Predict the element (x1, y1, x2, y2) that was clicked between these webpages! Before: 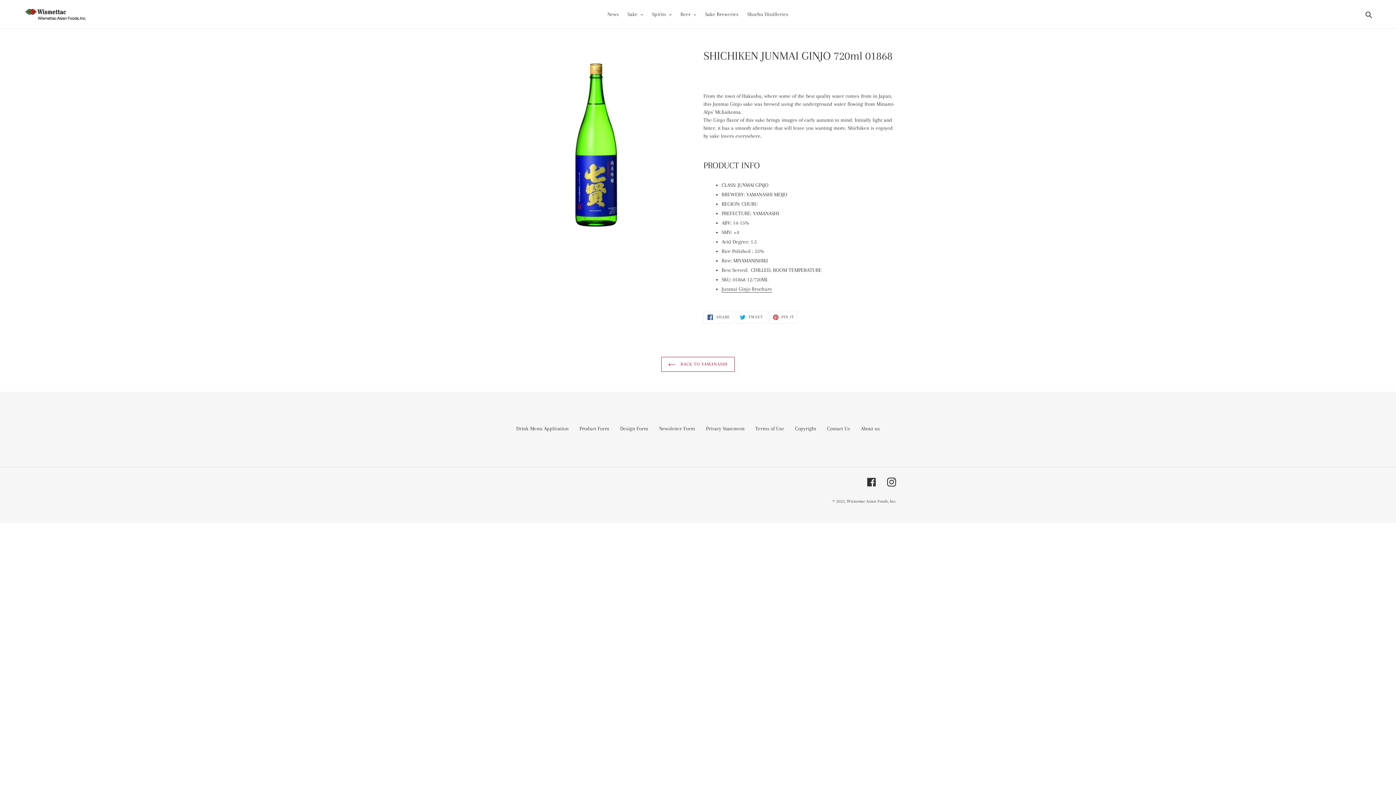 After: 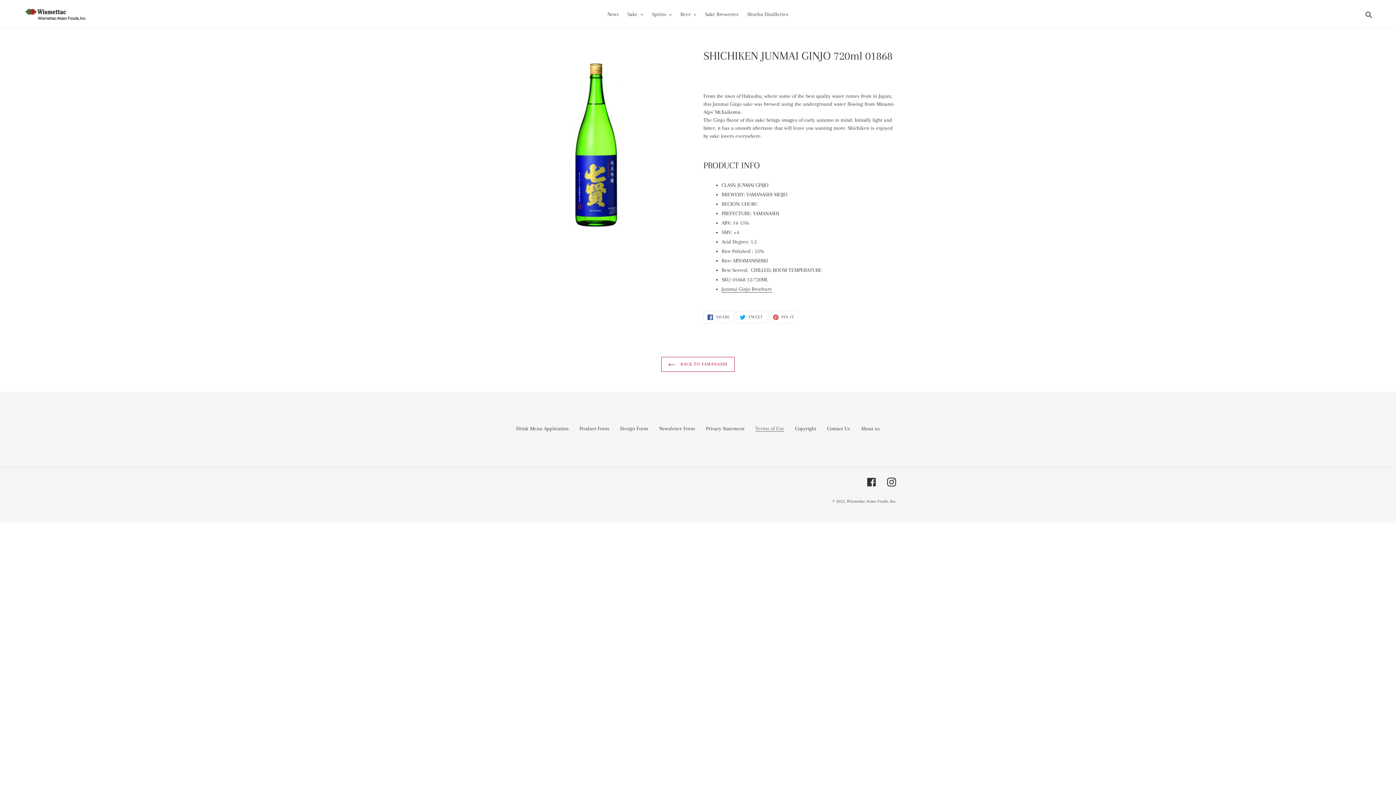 Action: label: Terms of Use bbox: (755, 425, 784, 431)